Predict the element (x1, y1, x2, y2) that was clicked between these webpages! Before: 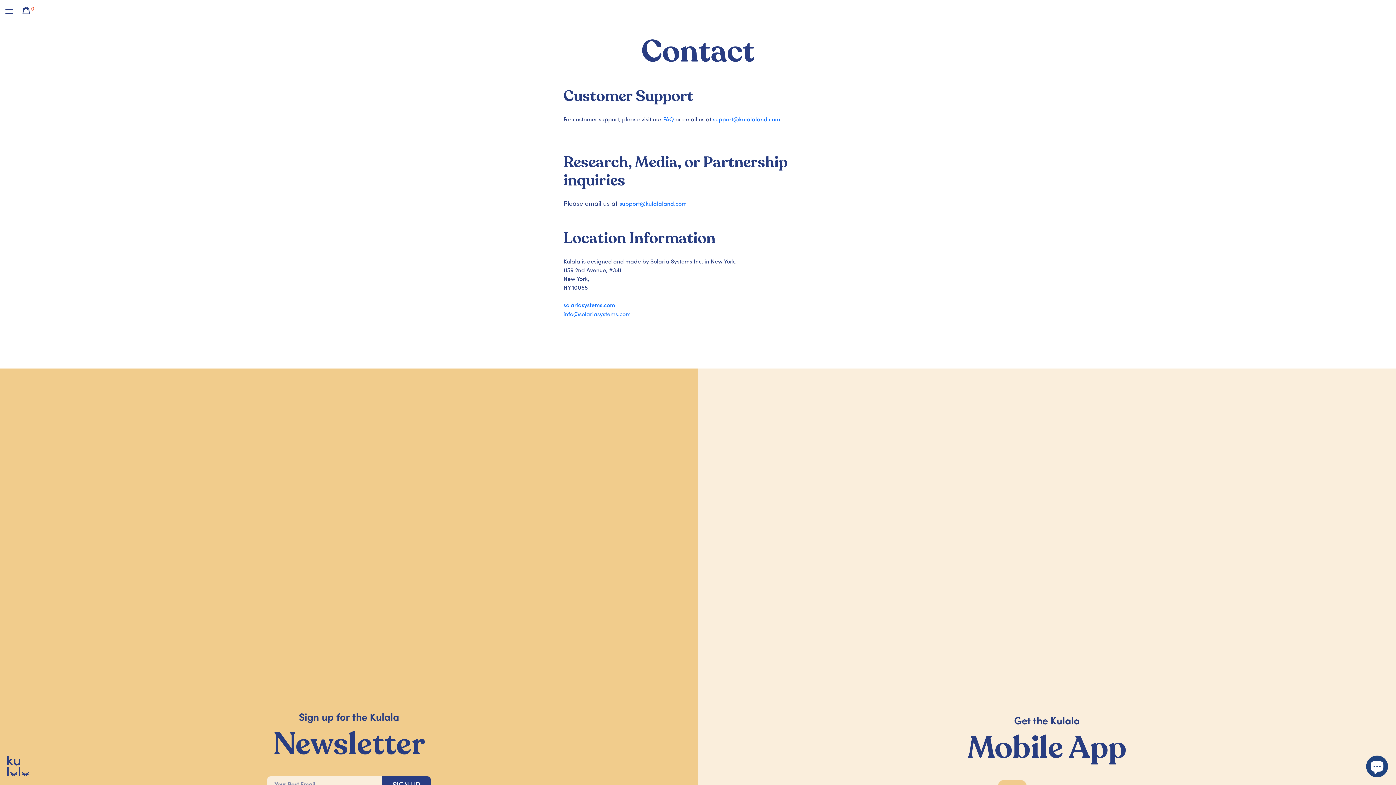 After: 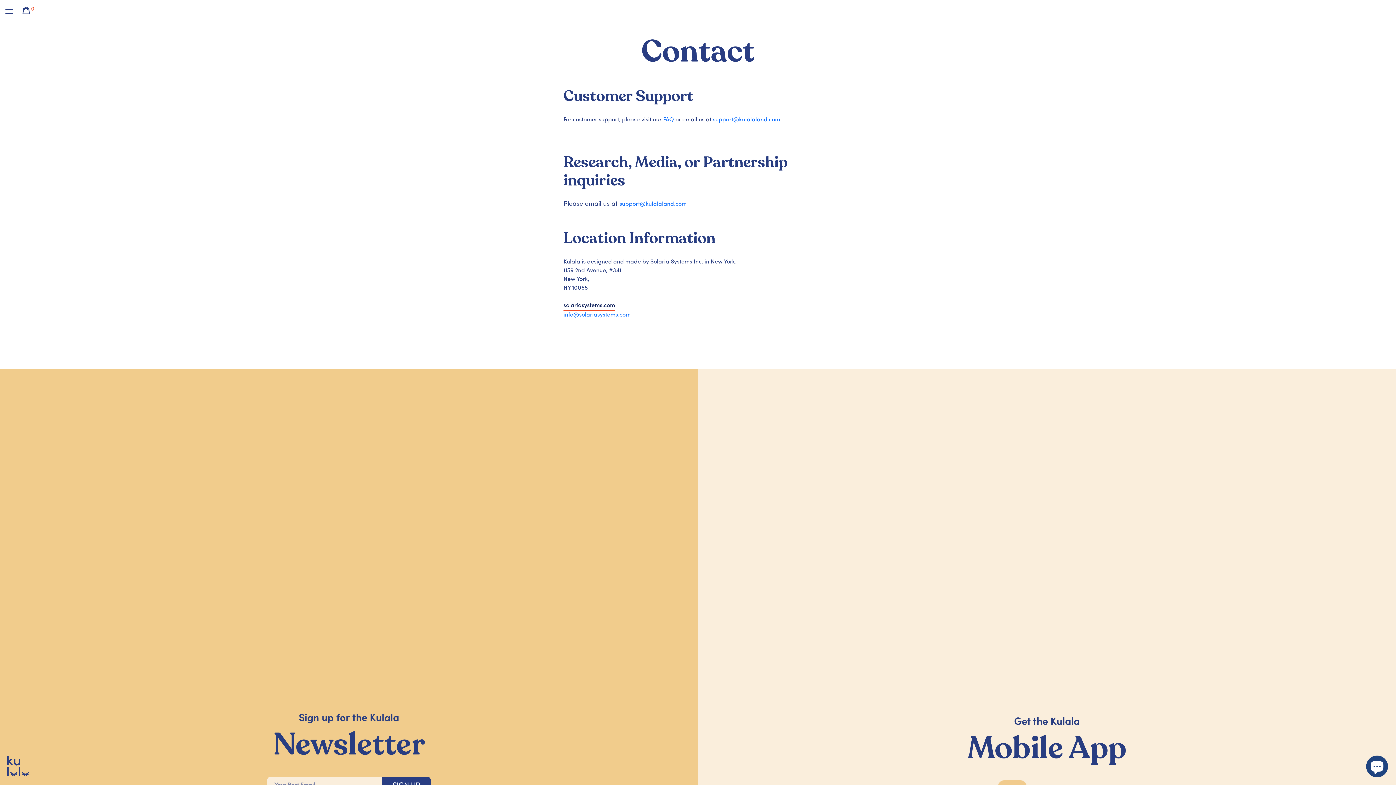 Action: label: solariasystems.com bbox: (563, 301, 615, 310)